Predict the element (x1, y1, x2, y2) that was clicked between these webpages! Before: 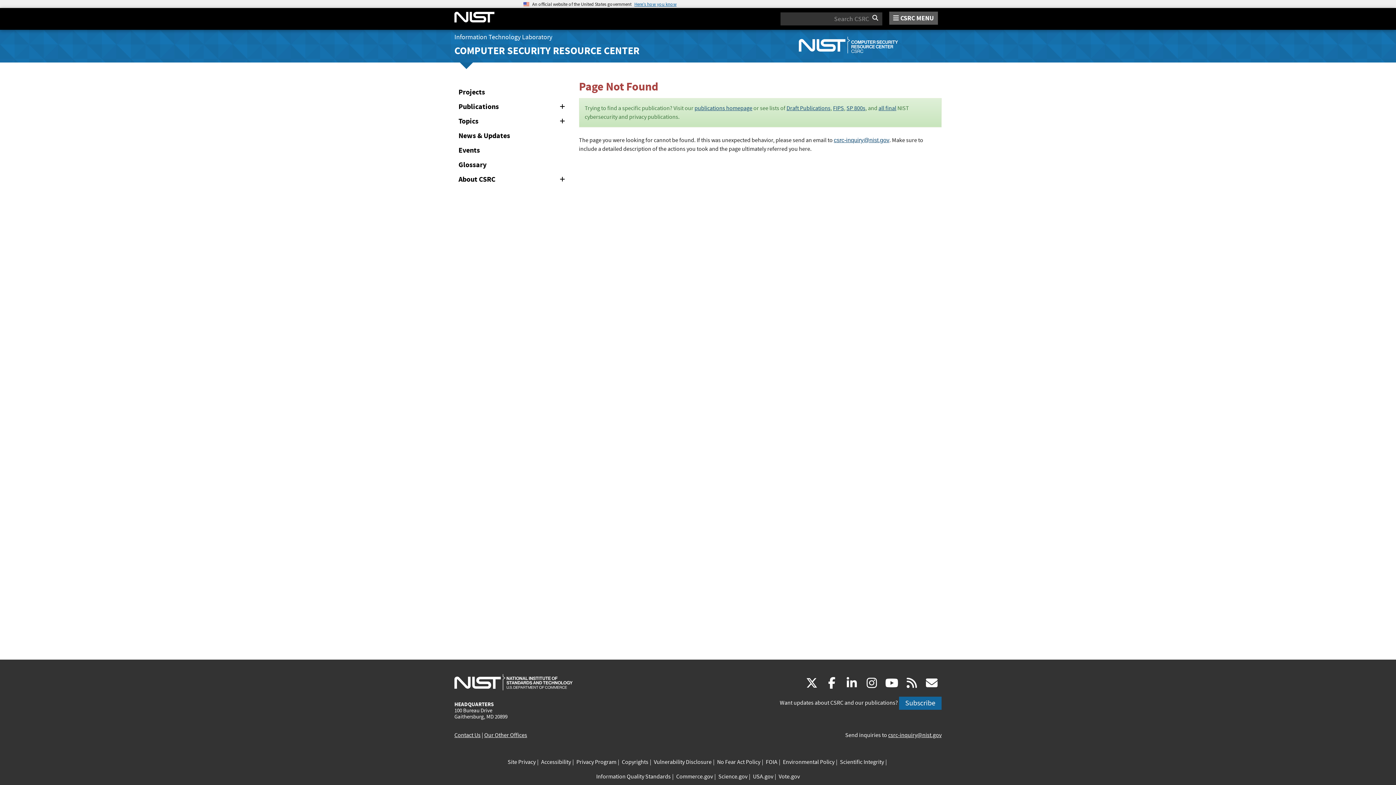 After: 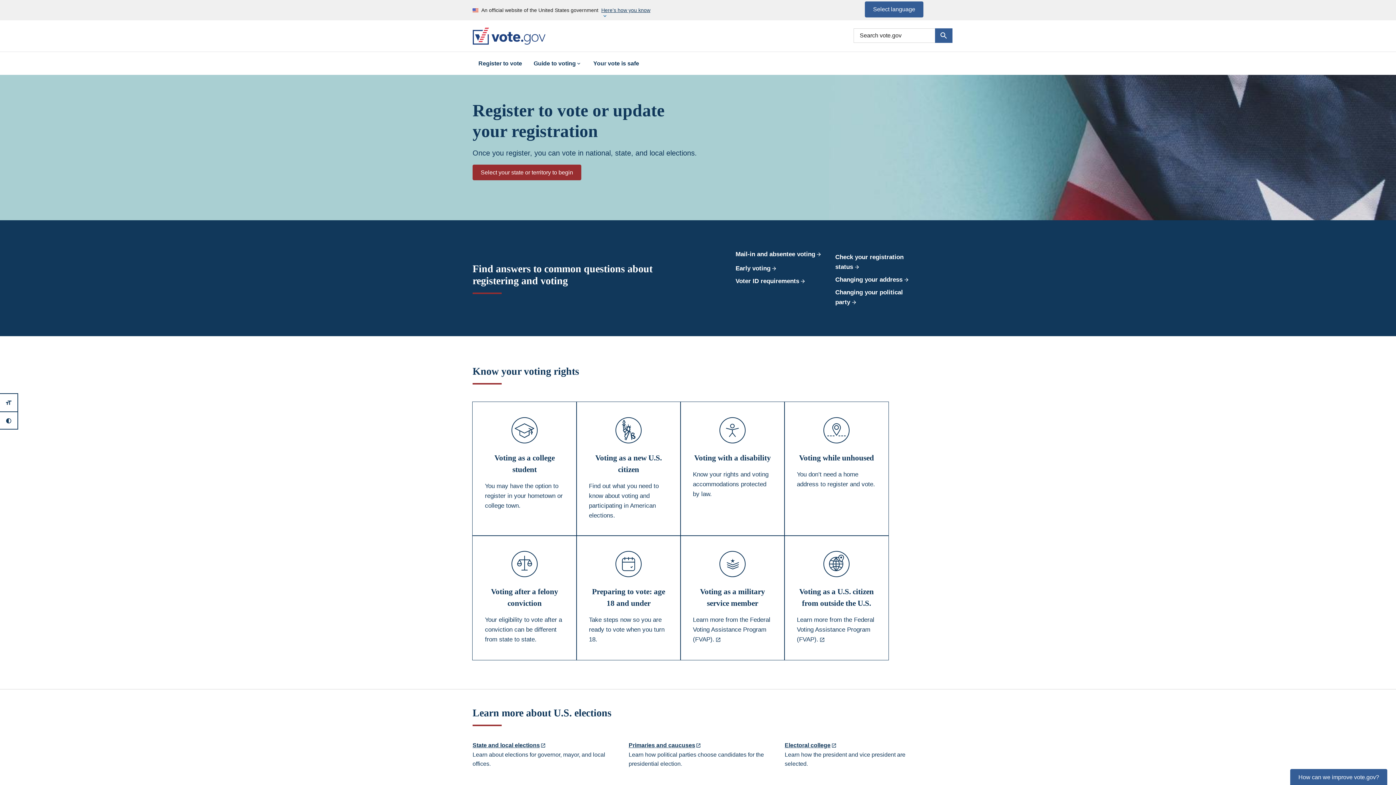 Action: bbox: (778, 772, 800, 781) label: Vote.gov